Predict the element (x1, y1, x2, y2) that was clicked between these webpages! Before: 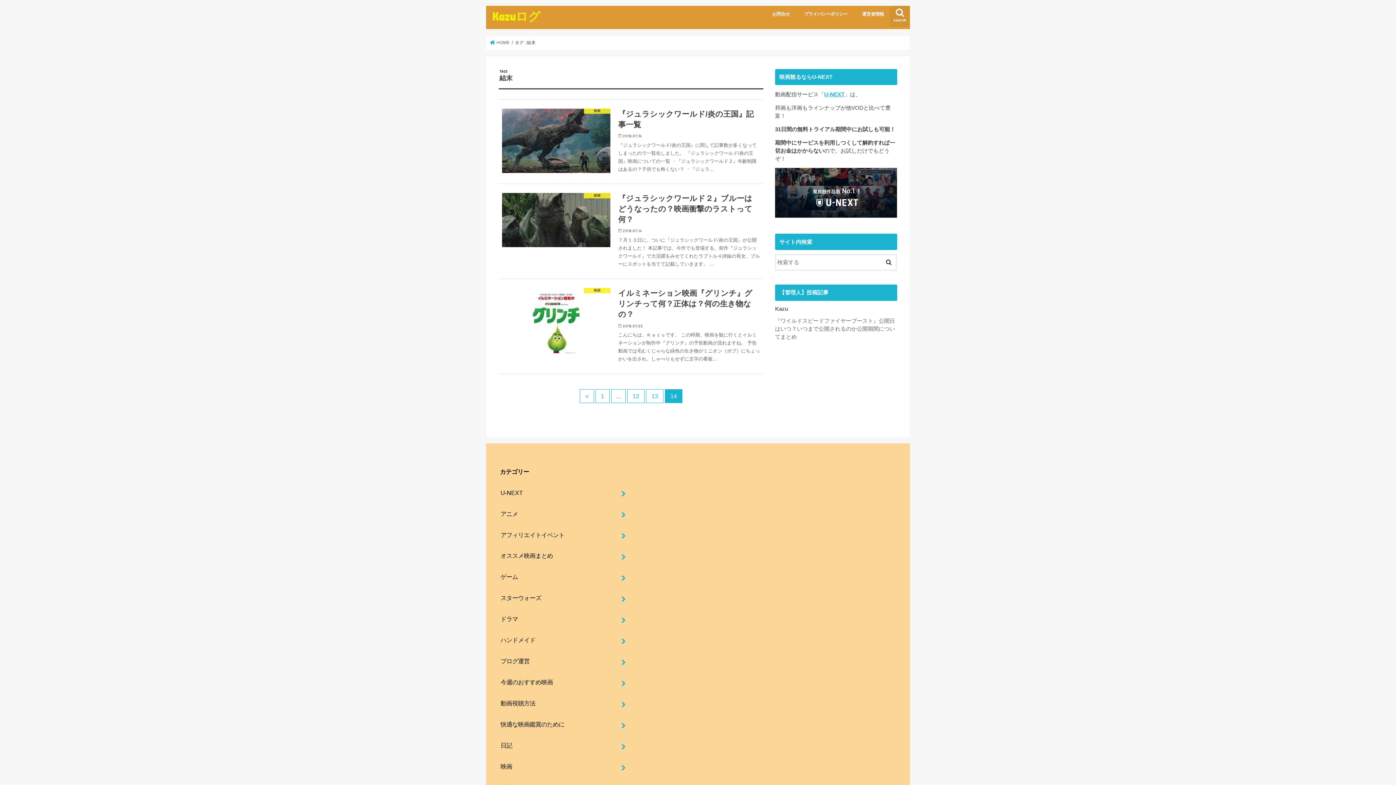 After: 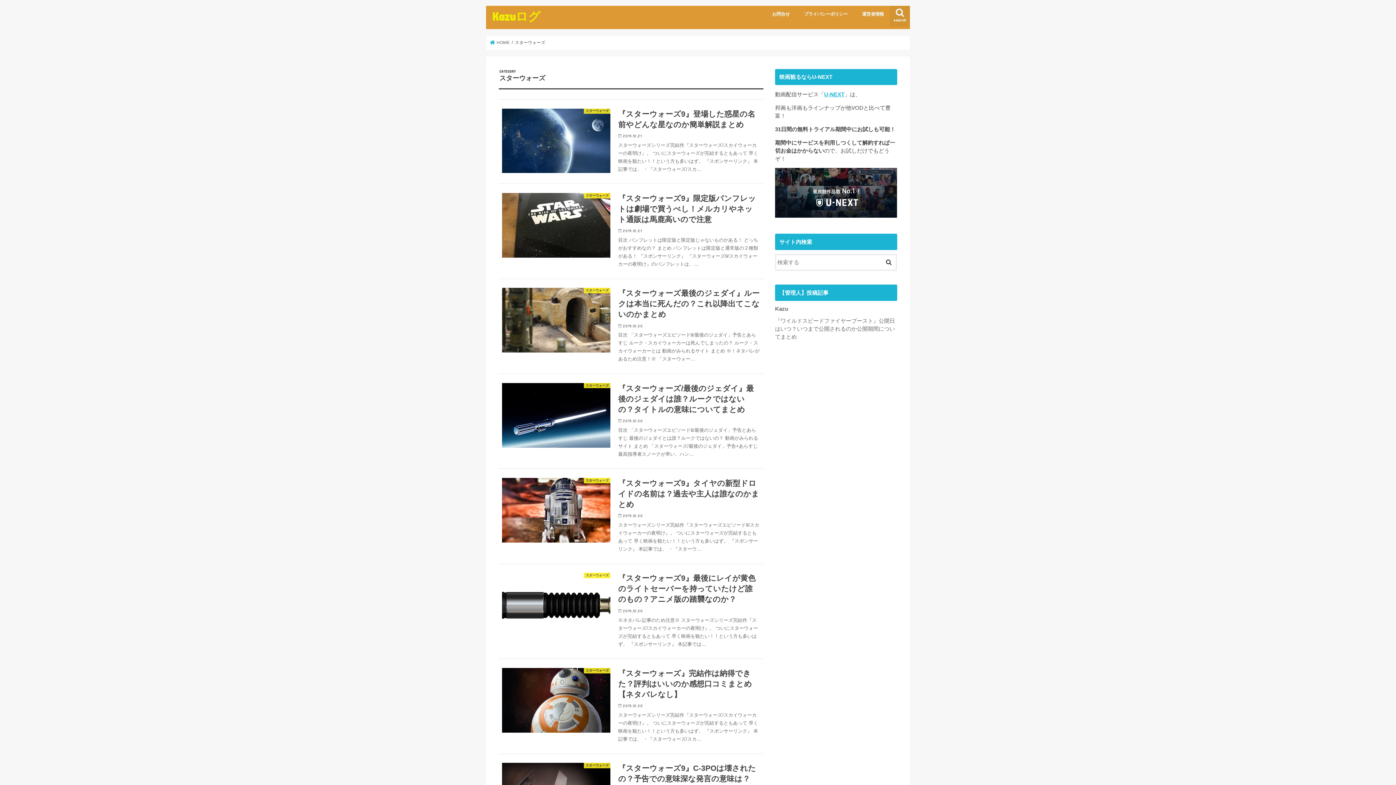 Action: bbox: (498, 587, 627, 608) label: スターウォーズ